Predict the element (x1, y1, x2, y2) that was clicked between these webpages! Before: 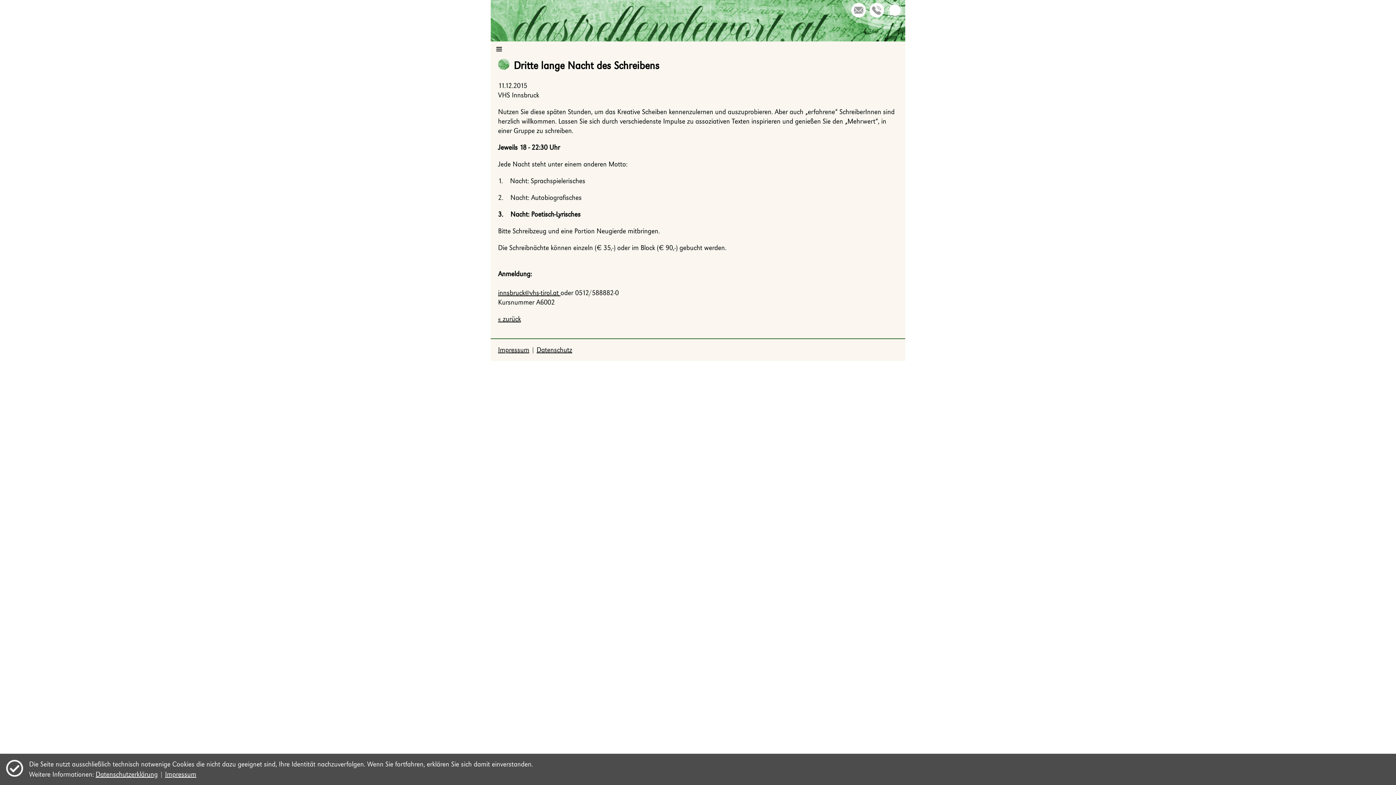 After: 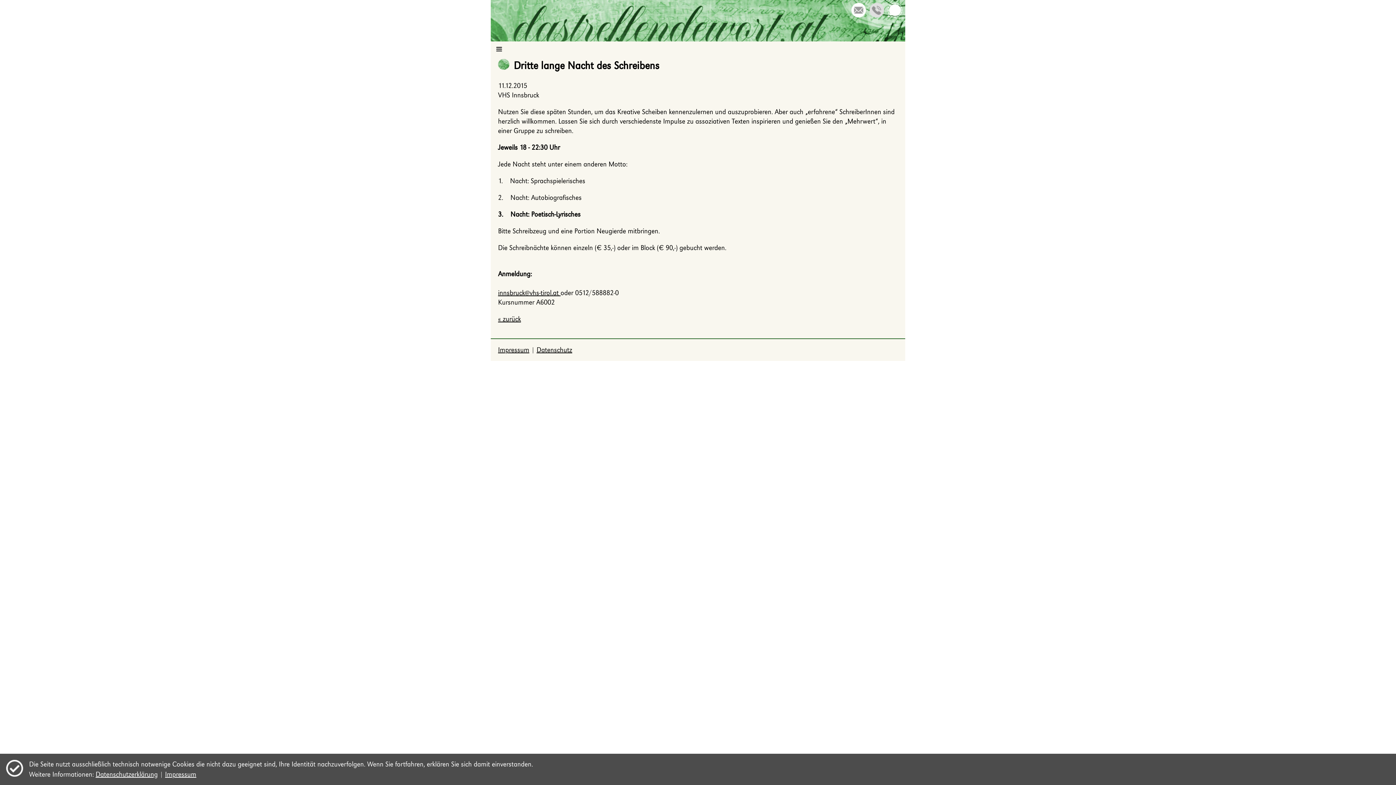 Action: bbox: (868, 10, 884, 19)